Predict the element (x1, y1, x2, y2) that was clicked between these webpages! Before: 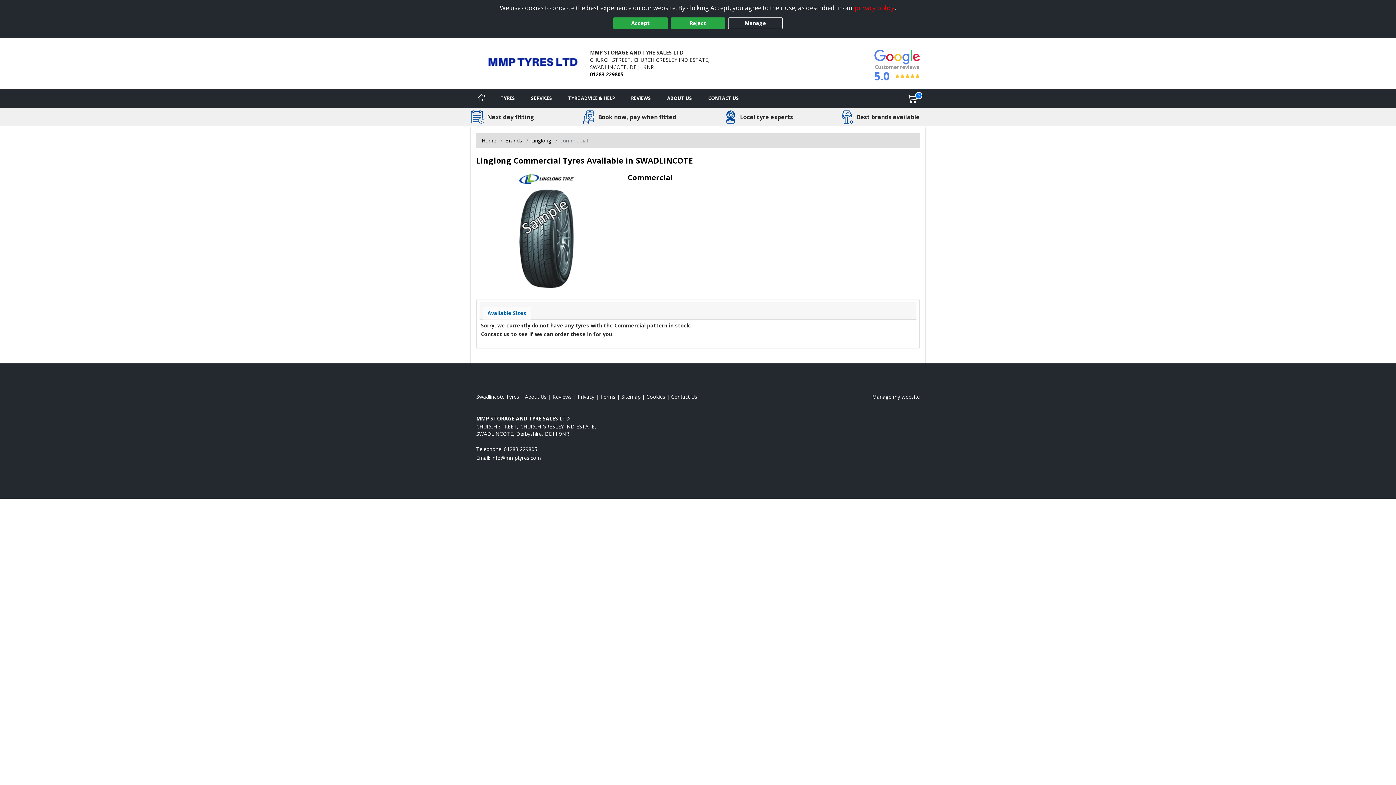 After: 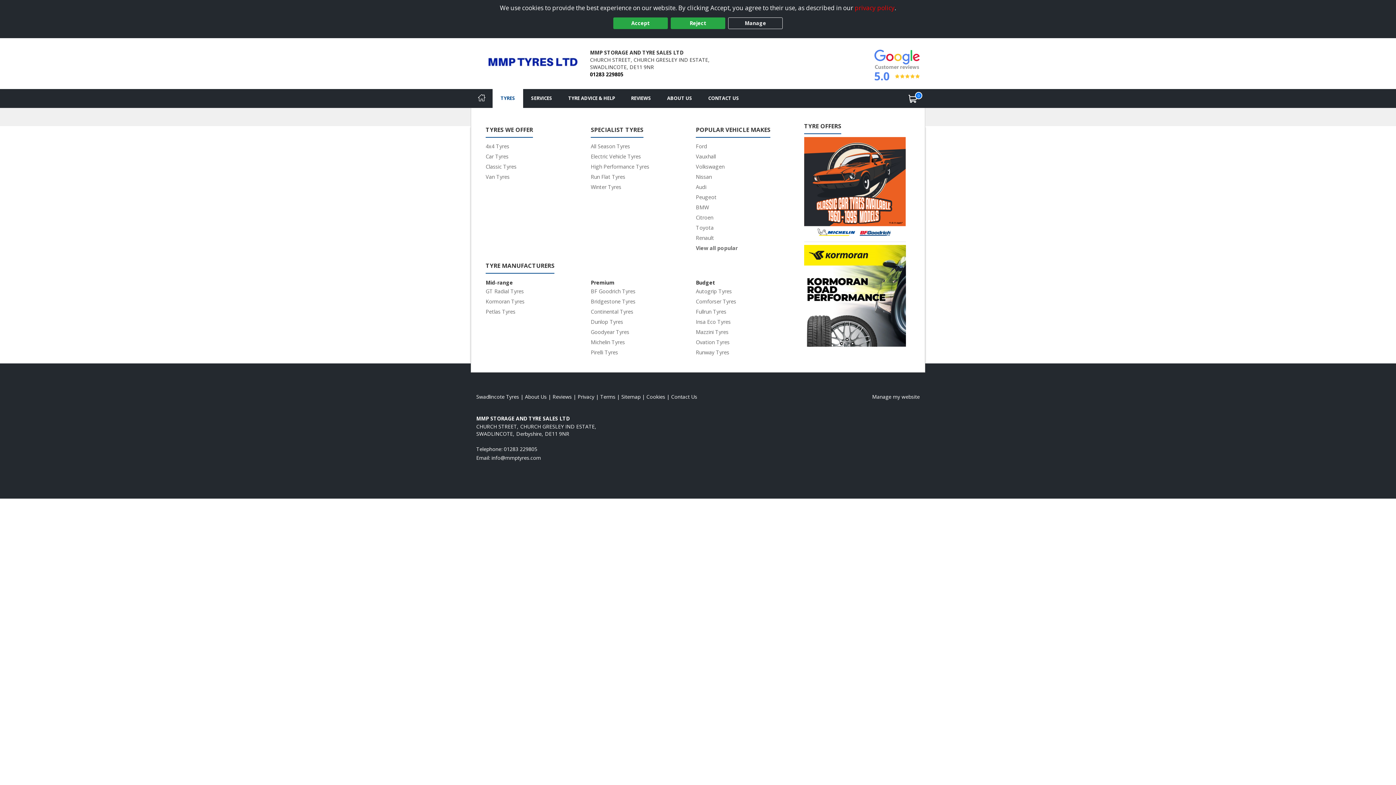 Action: bbox: (492, 89, 523, 107) label: Tyres